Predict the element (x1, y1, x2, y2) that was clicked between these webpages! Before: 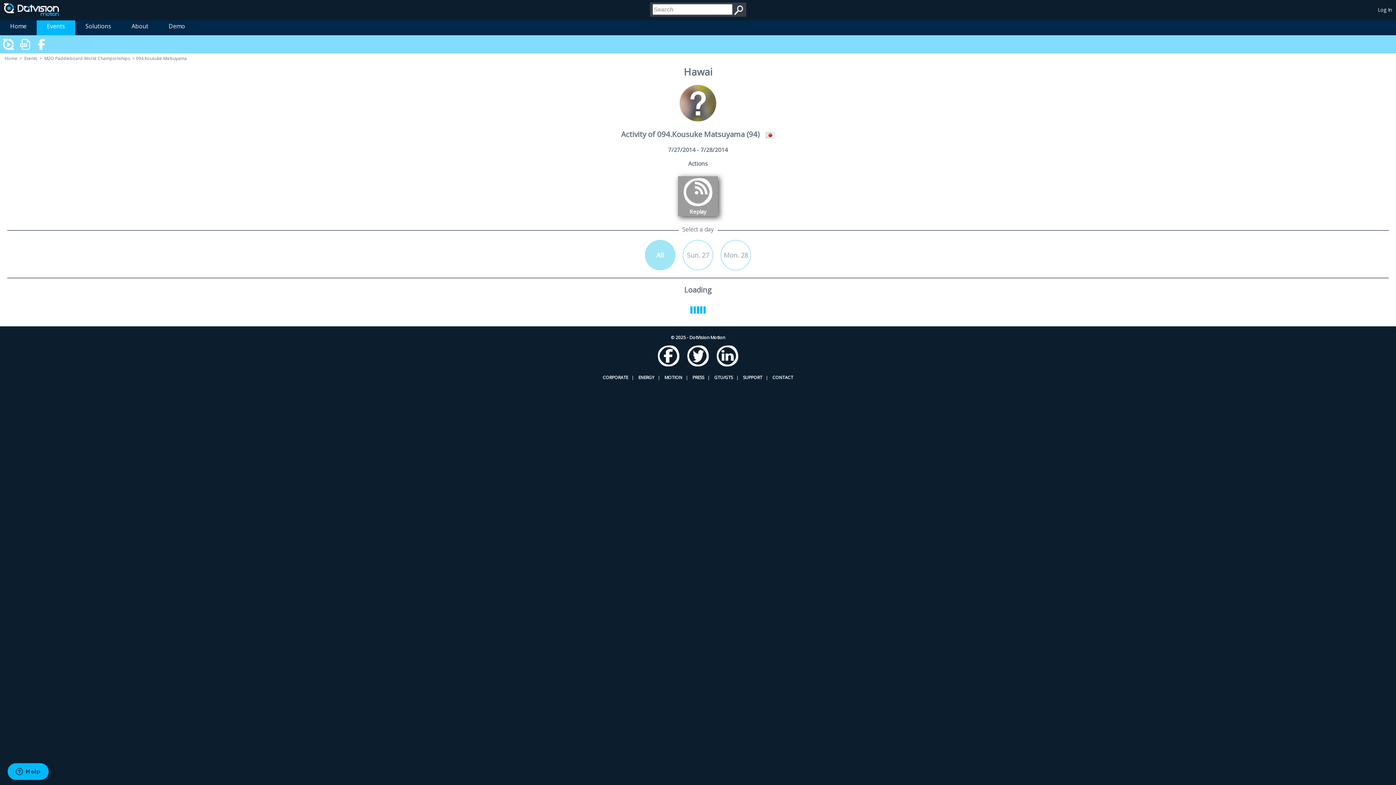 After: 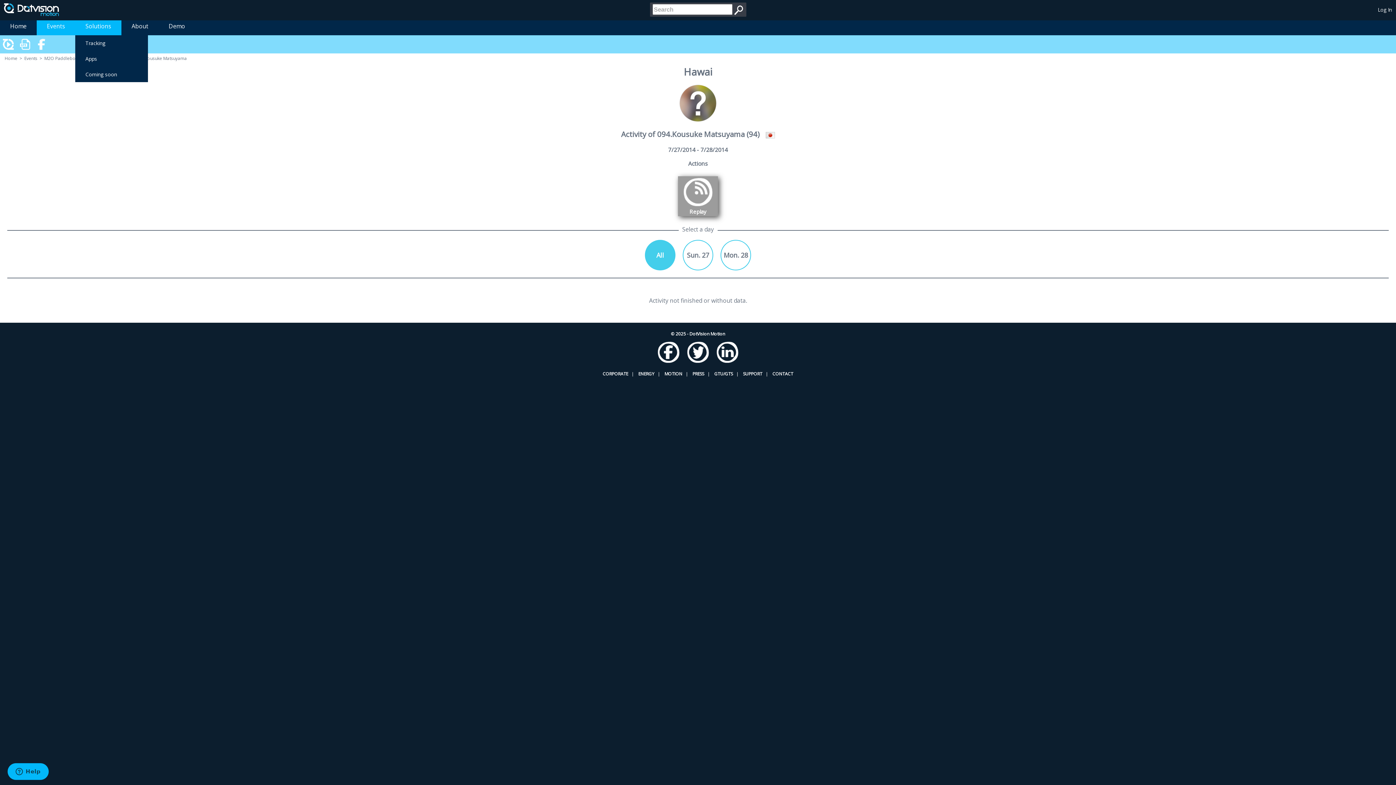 Action: label: Solutions bbox: (75, 17, 121, 35)